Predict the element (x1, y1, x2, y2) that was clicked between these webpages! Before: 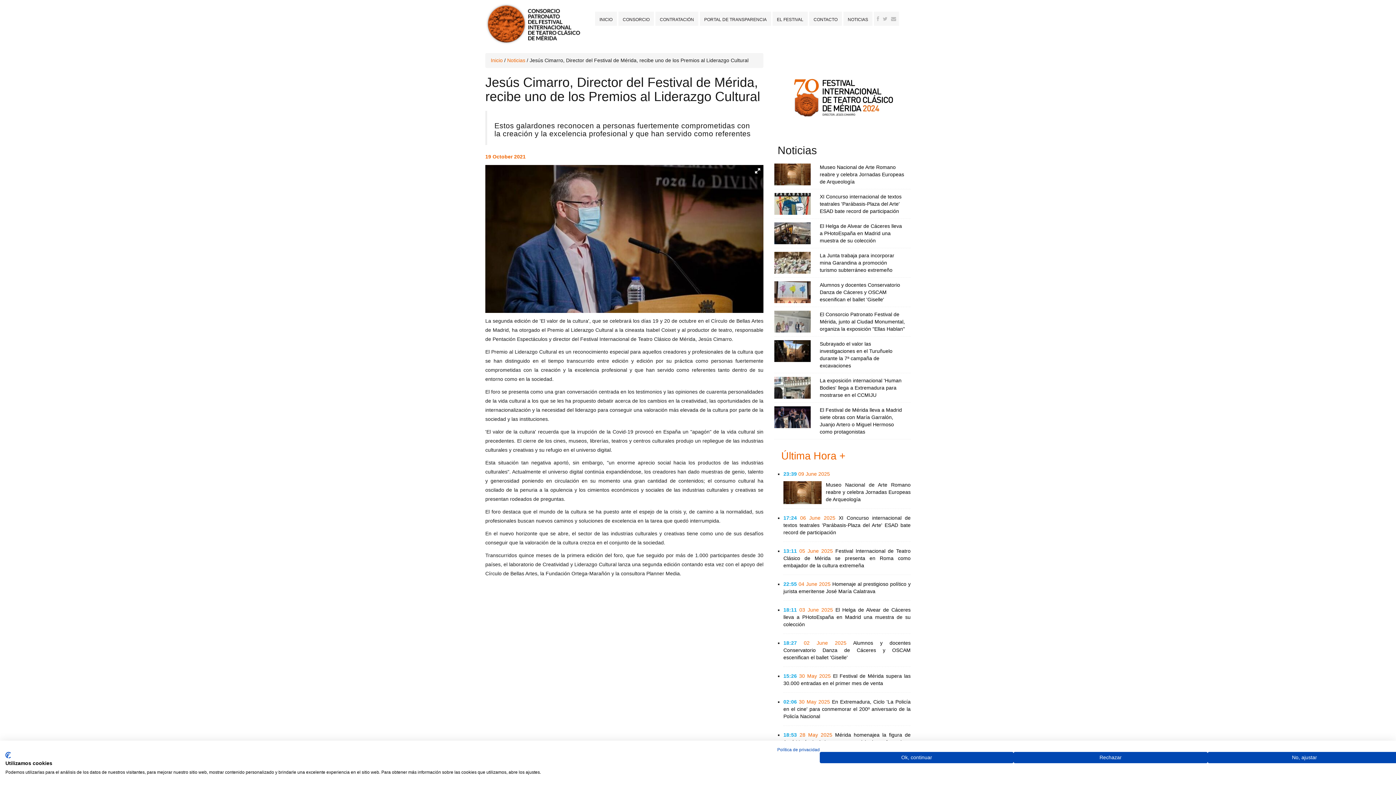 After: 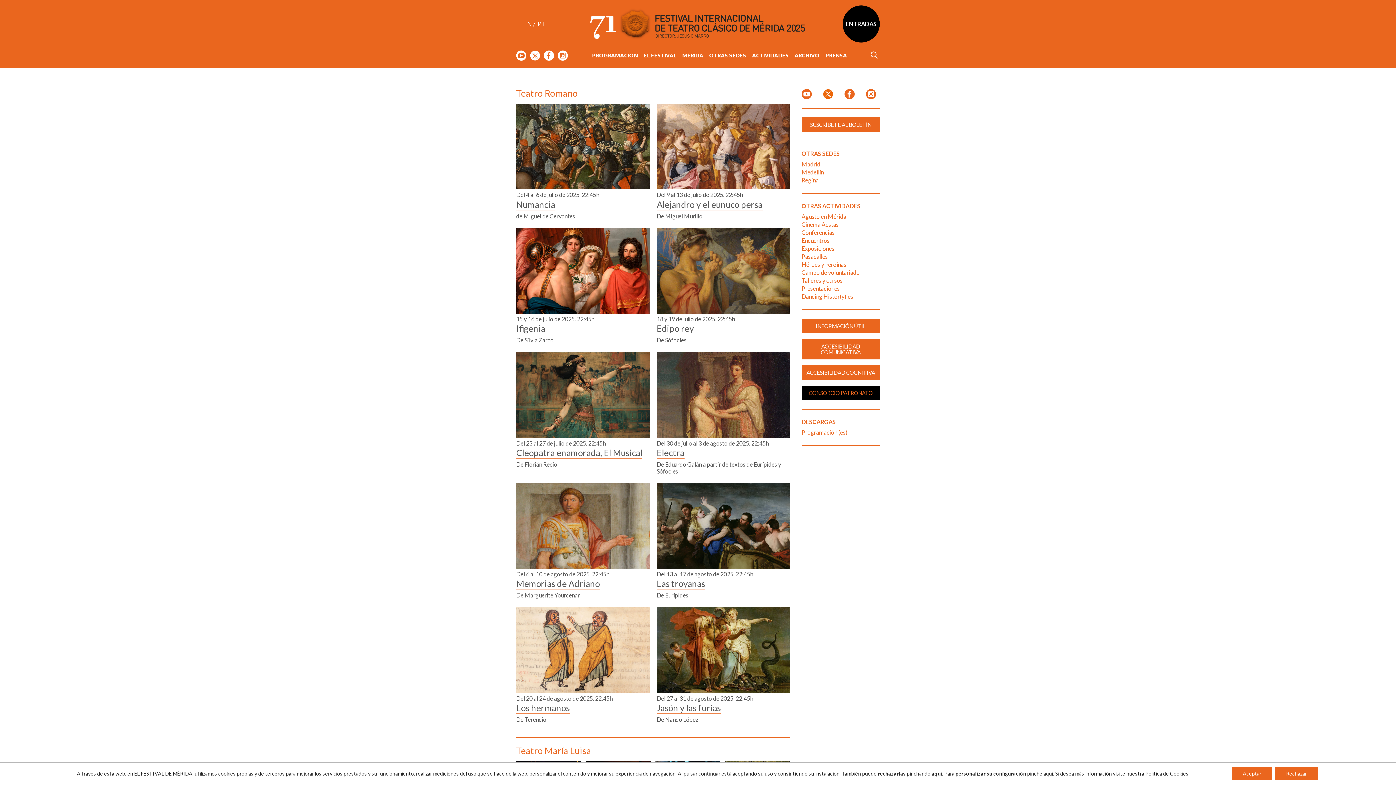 Action: bbox: (774, 60, 910, 137)